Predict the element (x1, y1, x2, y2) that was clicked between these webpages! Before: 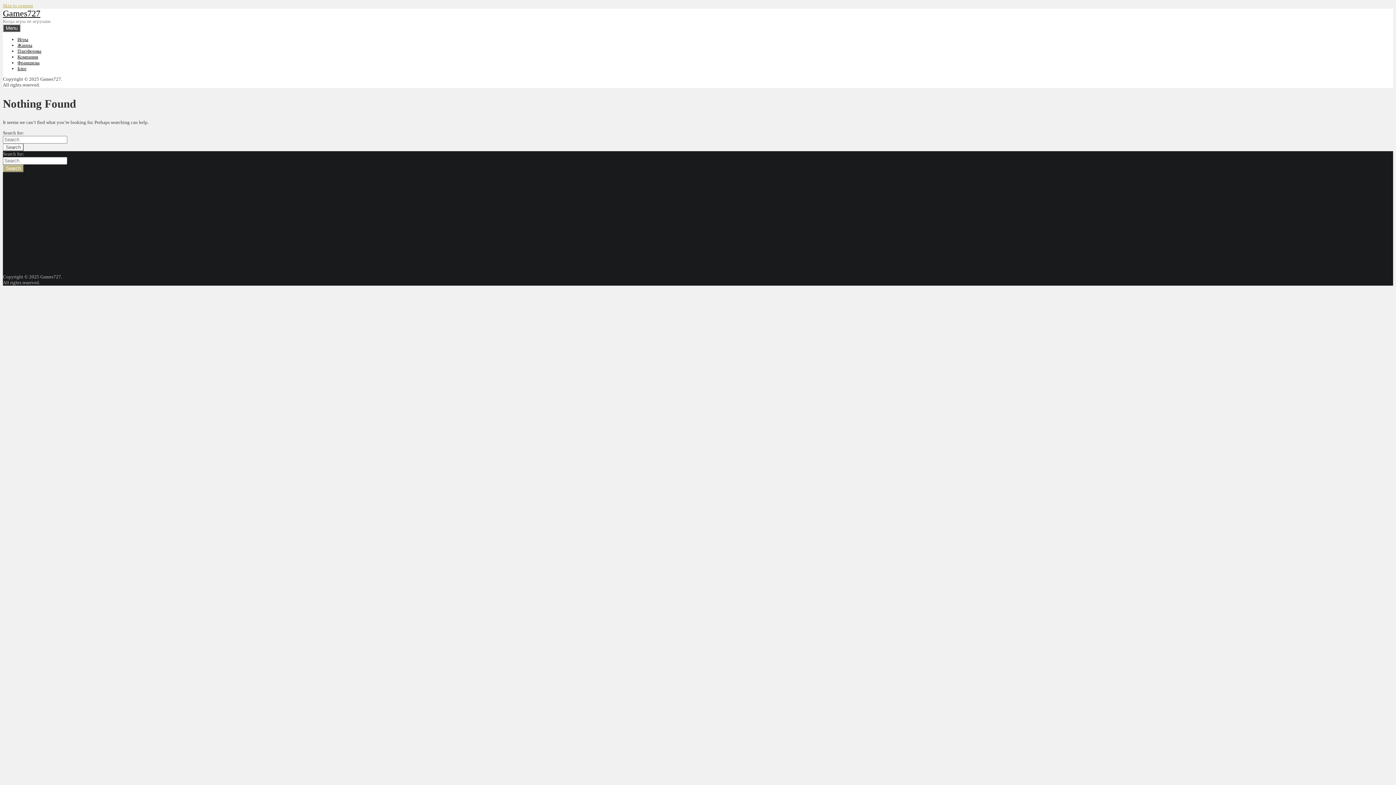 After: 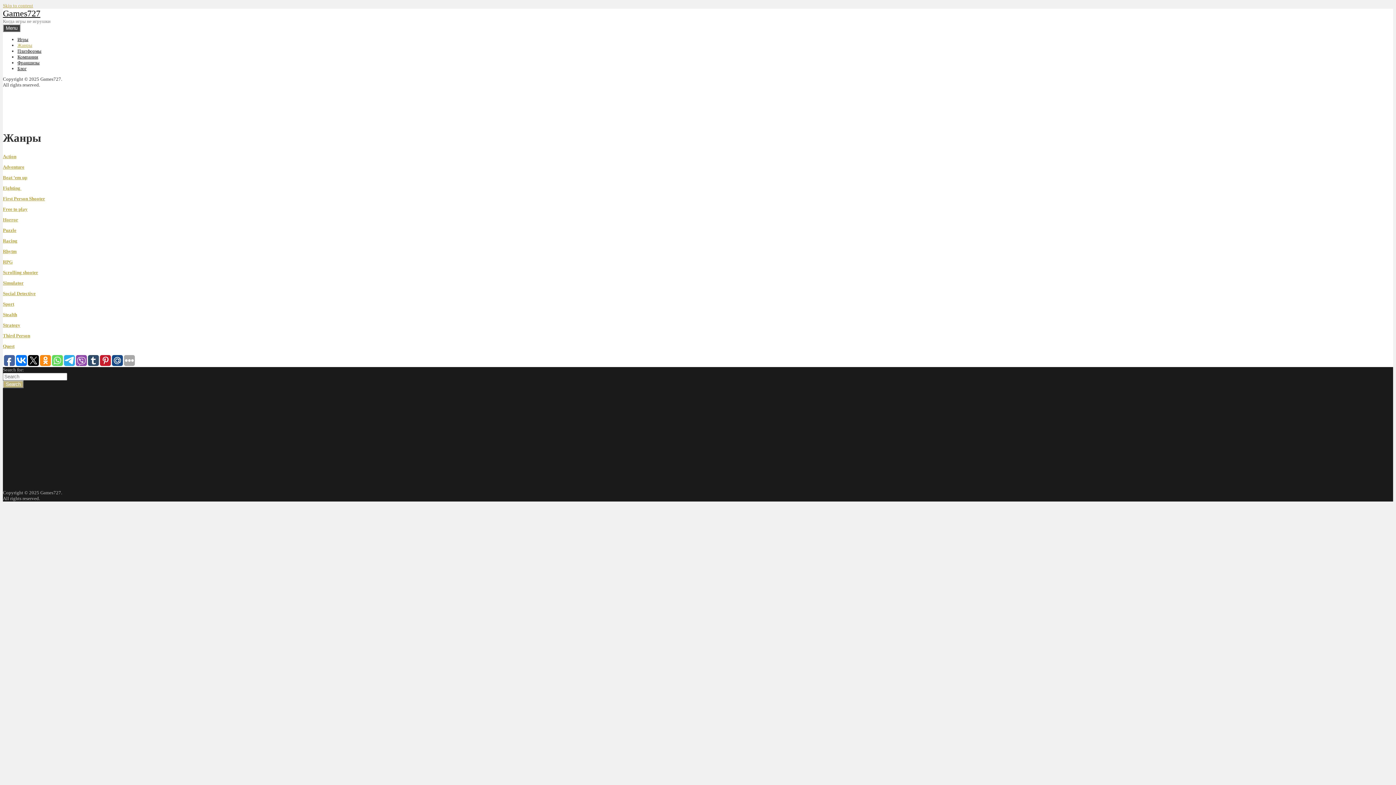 Action: bbox: (17, 42, 32, 48) label: Жанры